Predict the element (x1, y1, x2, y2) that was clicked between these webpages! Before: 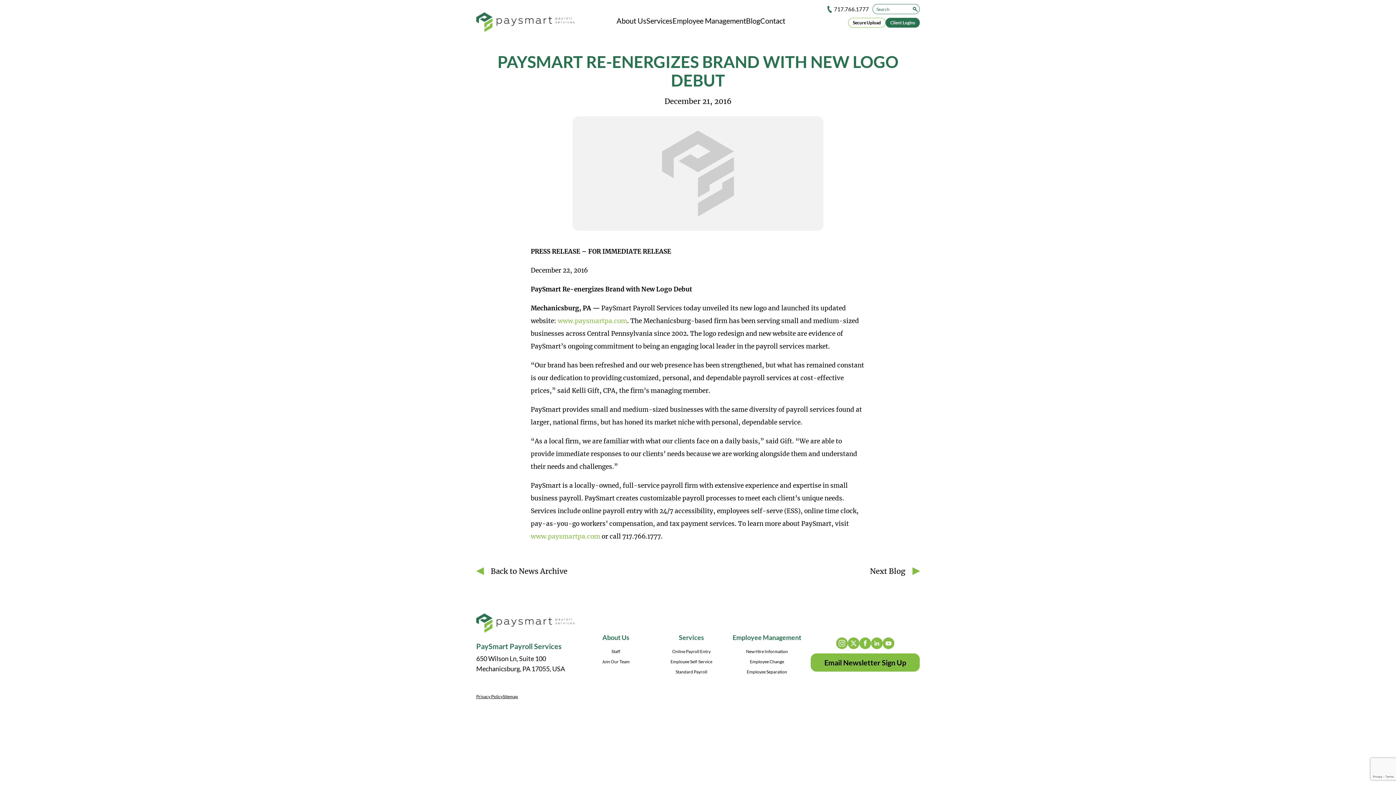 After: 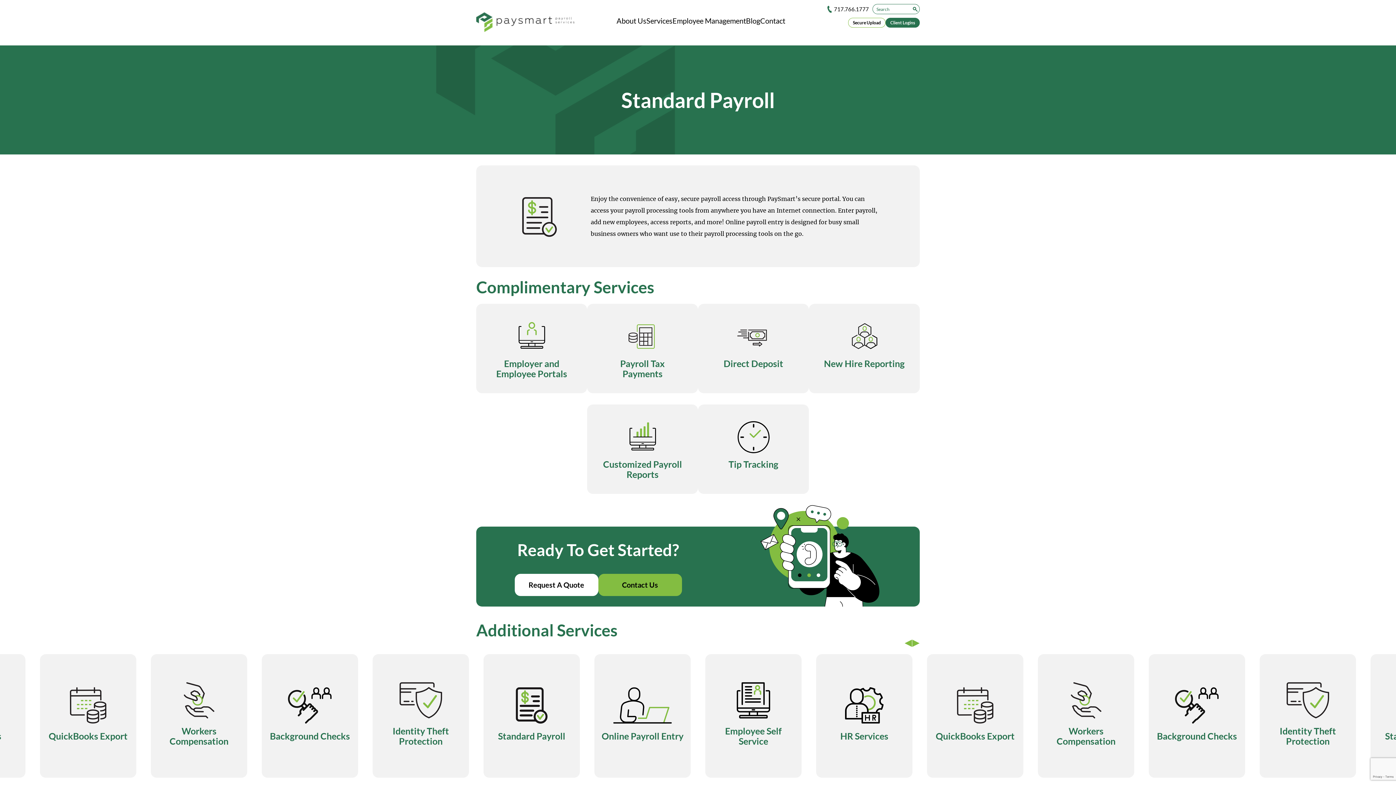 Action: bbox: (653, 667, 729, 677) label: Standard Payroll